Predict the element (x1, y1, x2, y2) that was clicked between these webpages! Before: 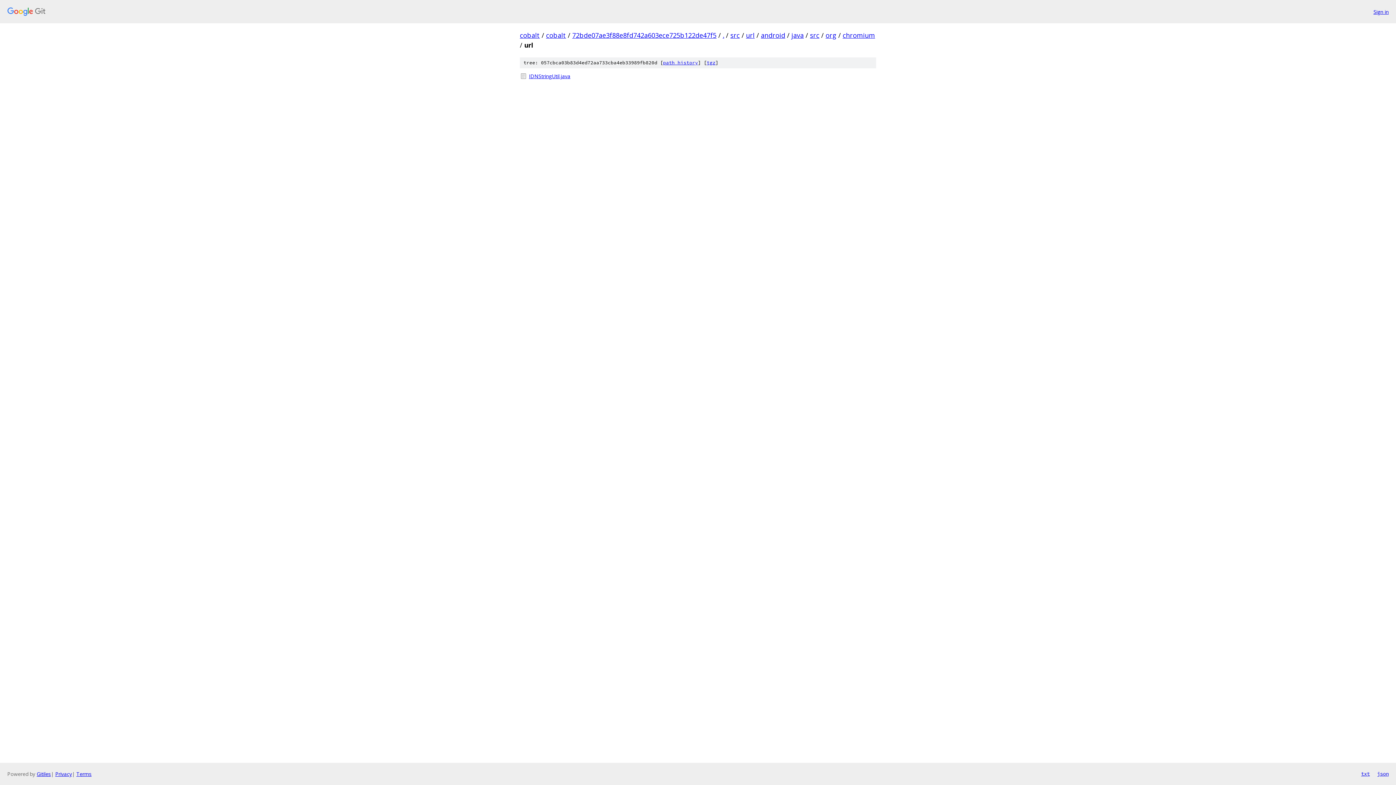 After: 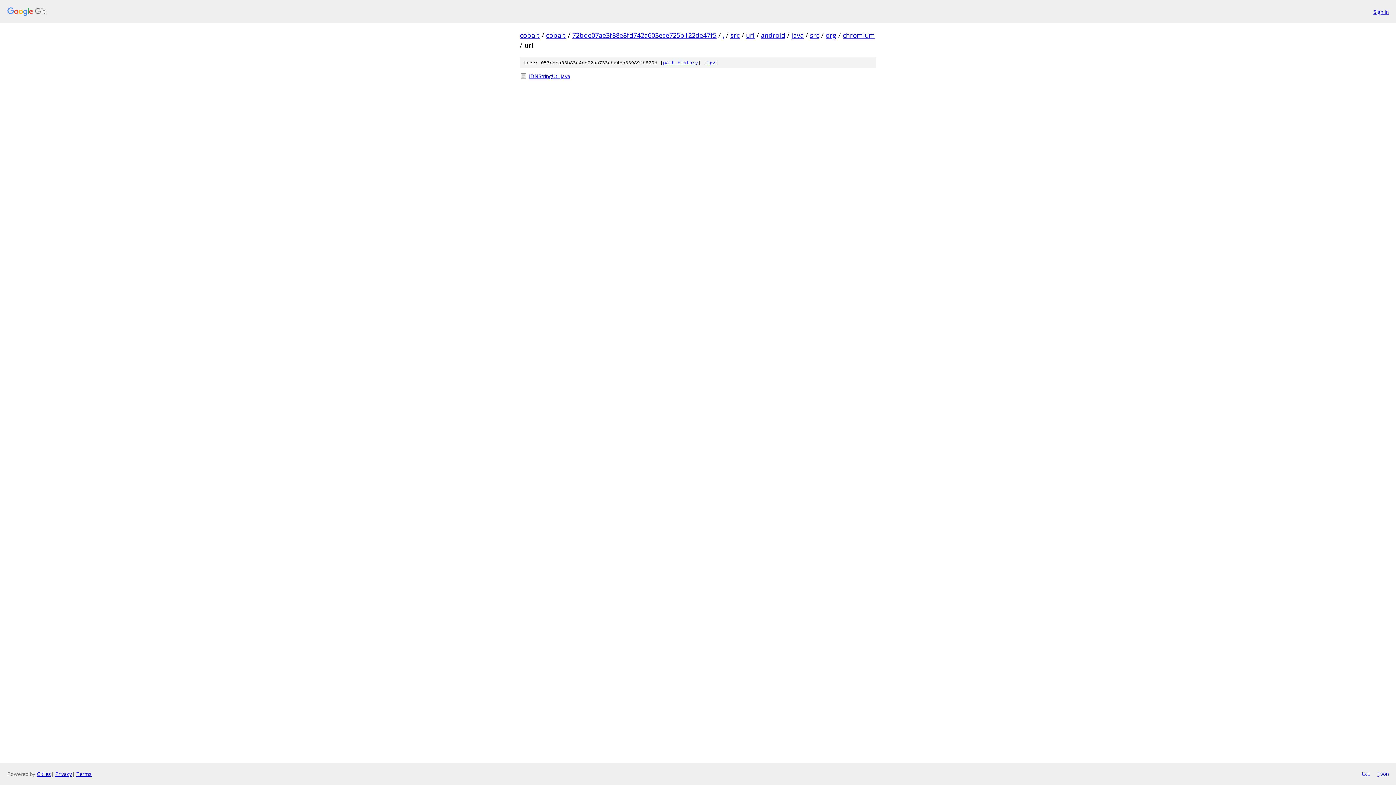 Action: label: txt bbox: (1361, 770, 1370, 778)